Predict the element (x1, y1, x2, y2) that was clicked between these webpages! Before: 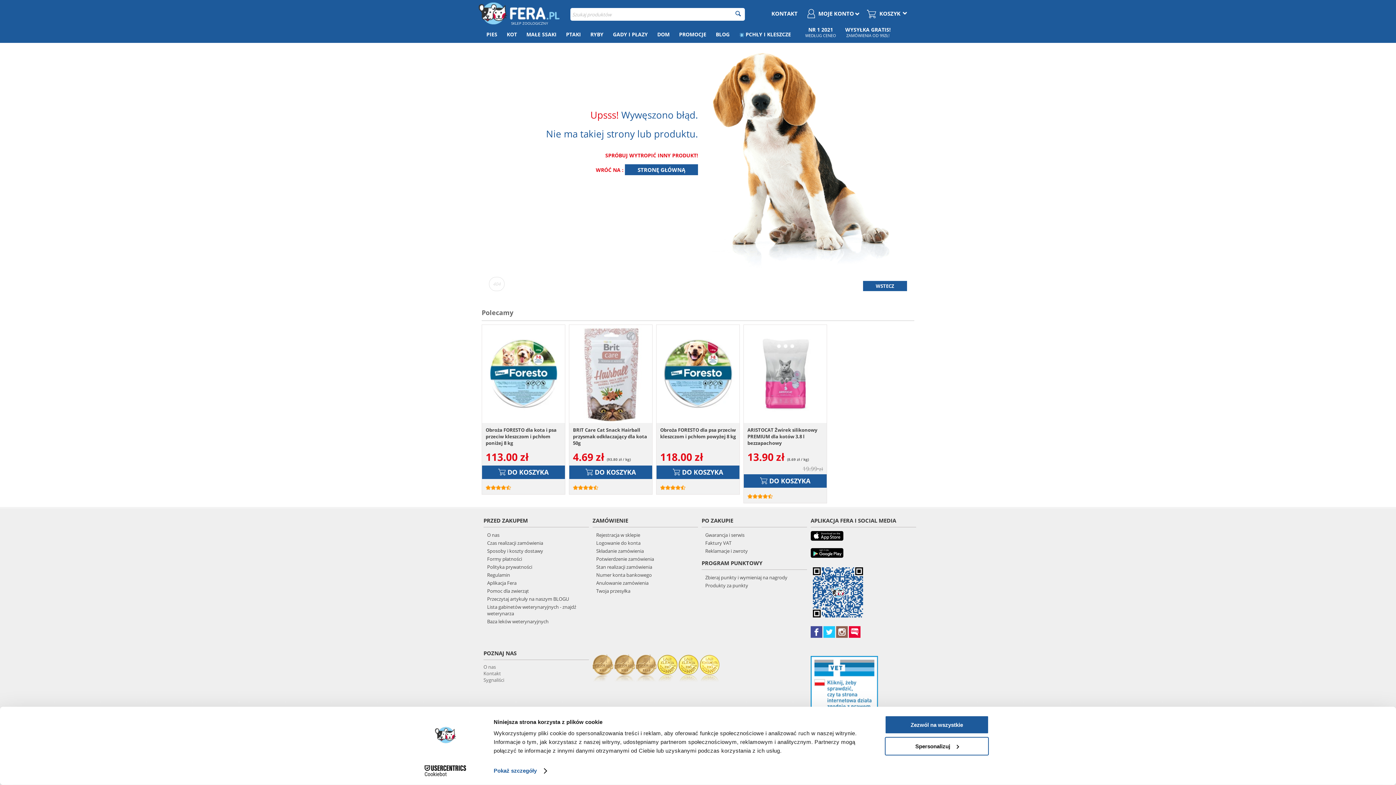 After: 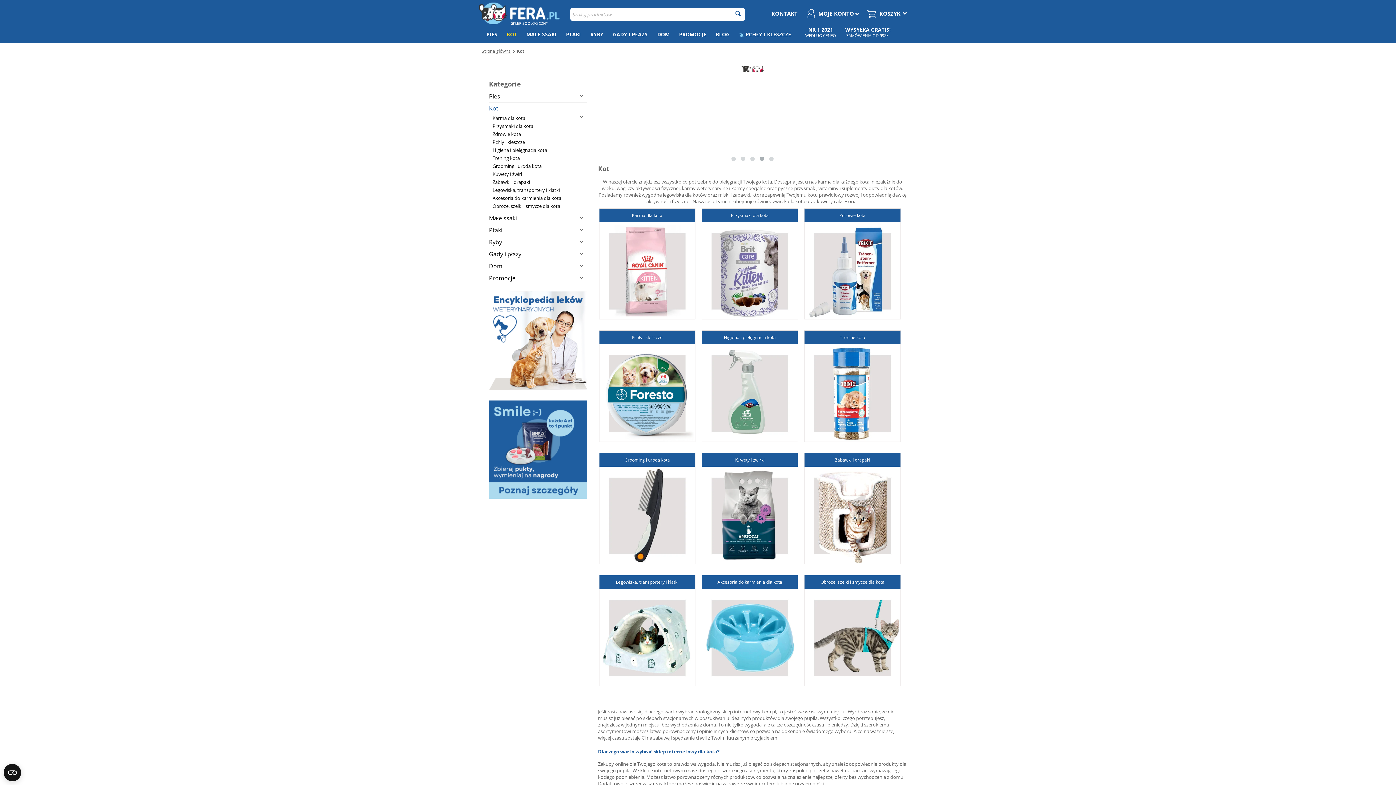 Action: label: KOT bbox: (502, 26, 521, 42)